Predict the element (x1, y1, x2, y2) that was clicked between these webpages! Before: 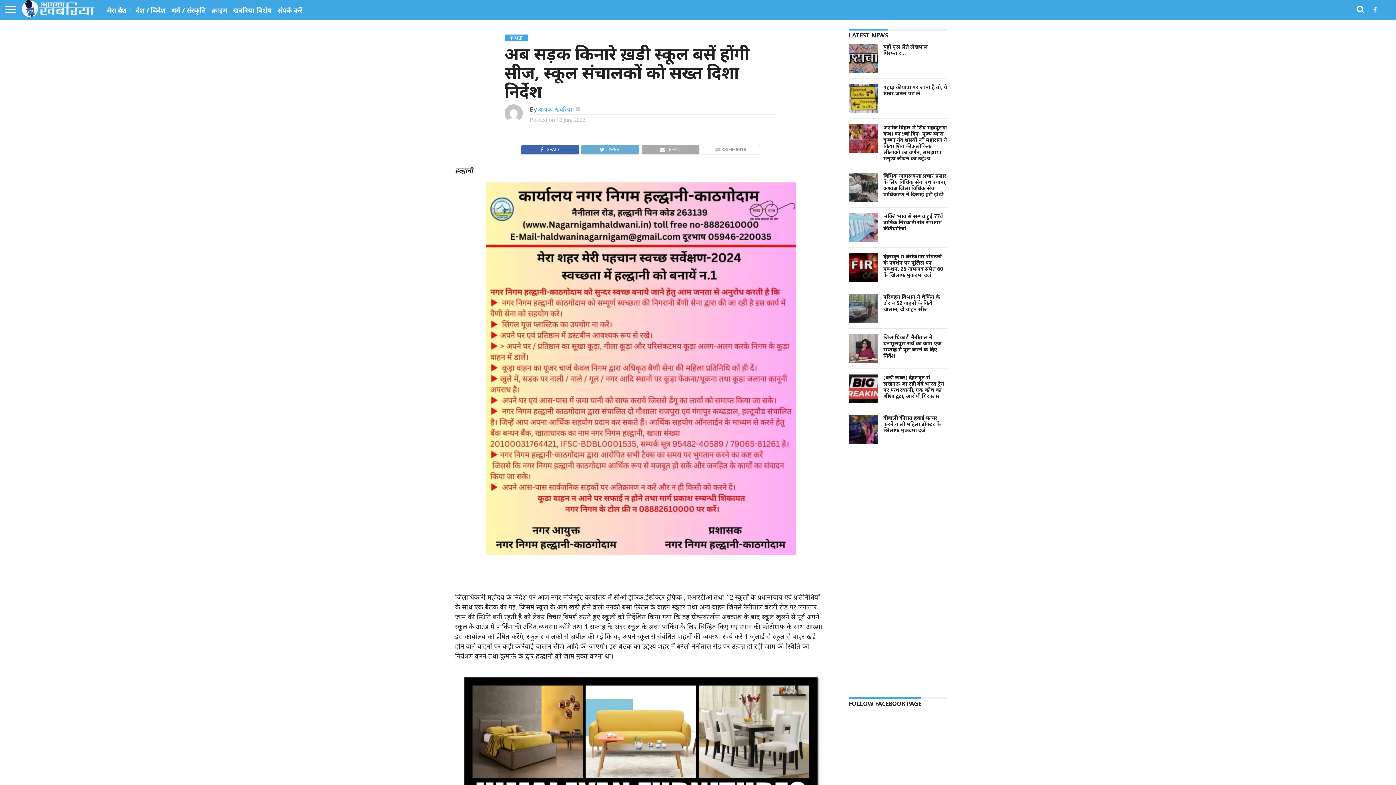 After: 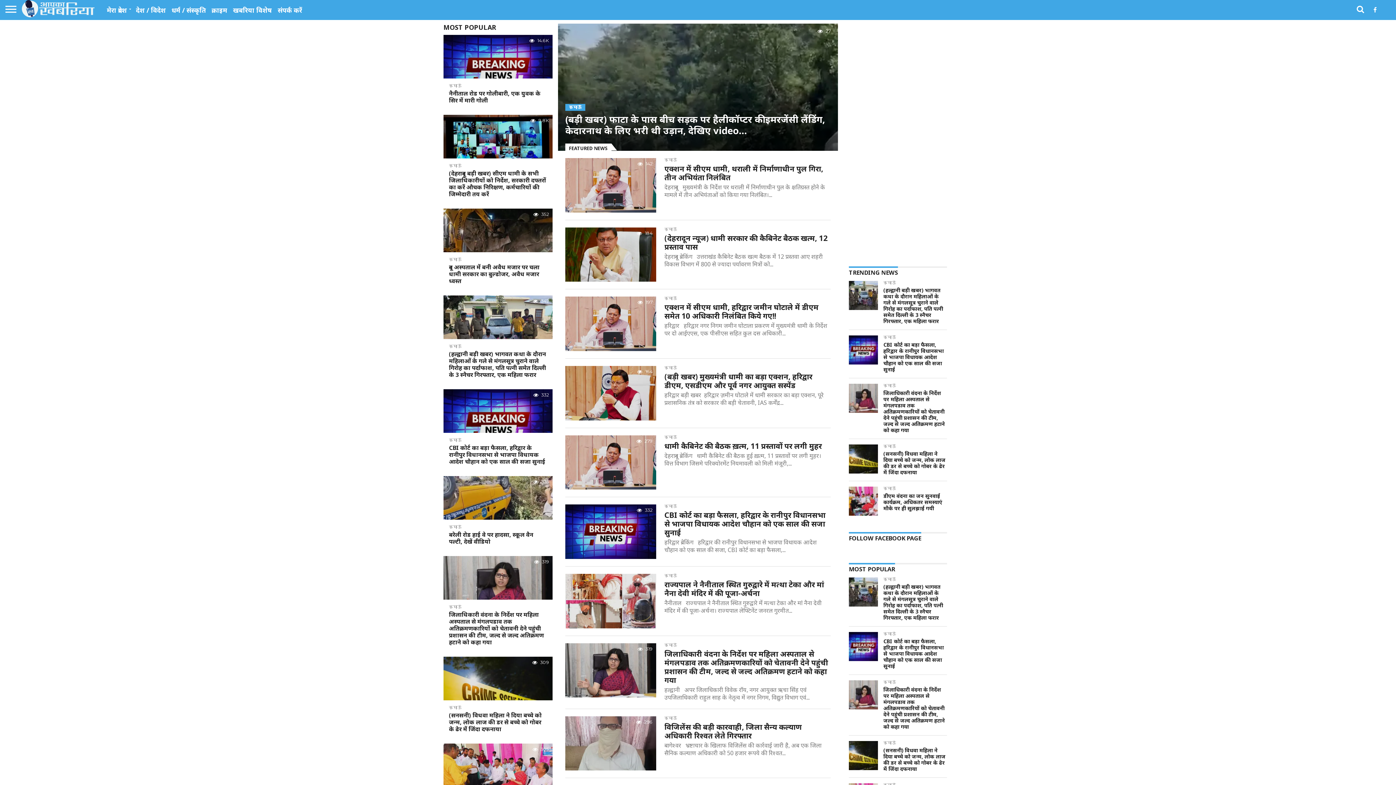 Action: bbox: (21, 10, 94, 19)